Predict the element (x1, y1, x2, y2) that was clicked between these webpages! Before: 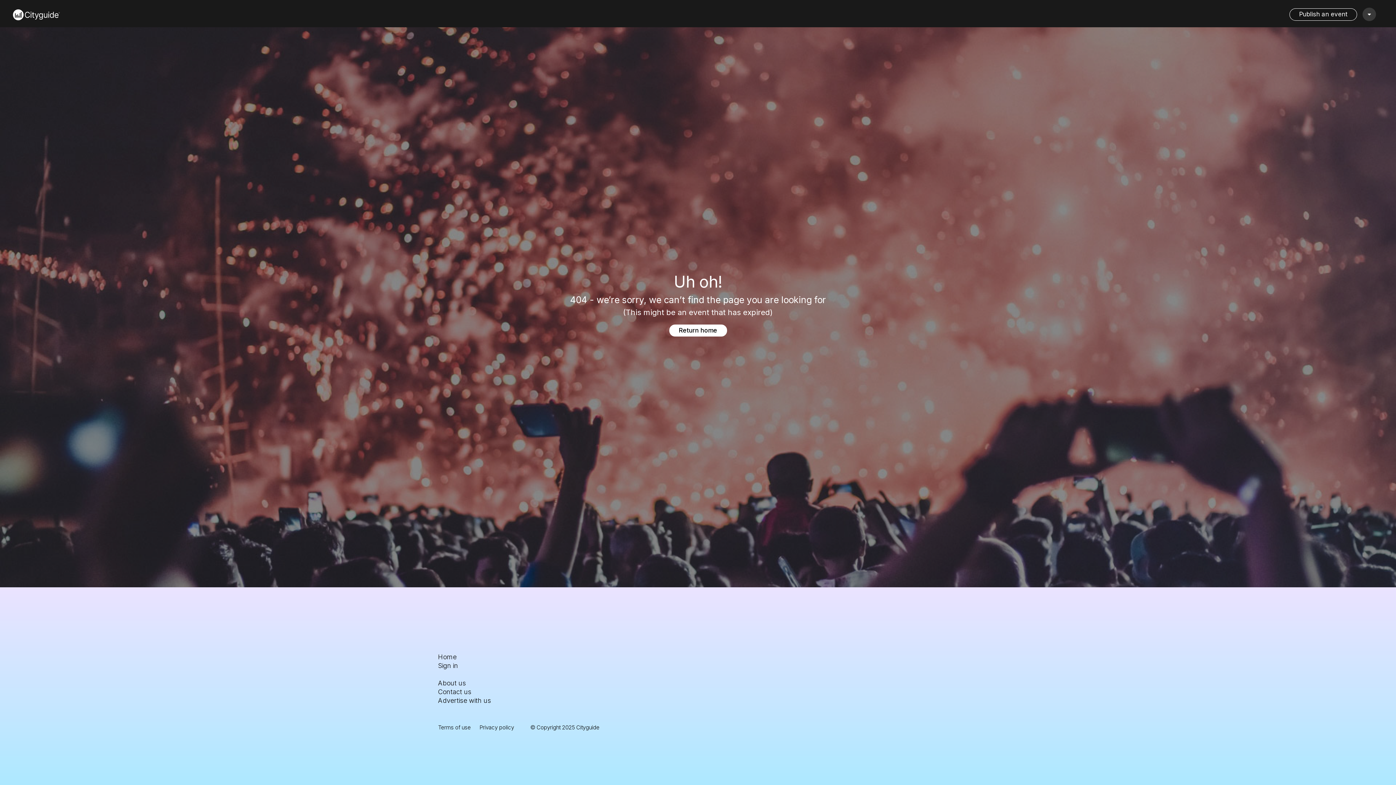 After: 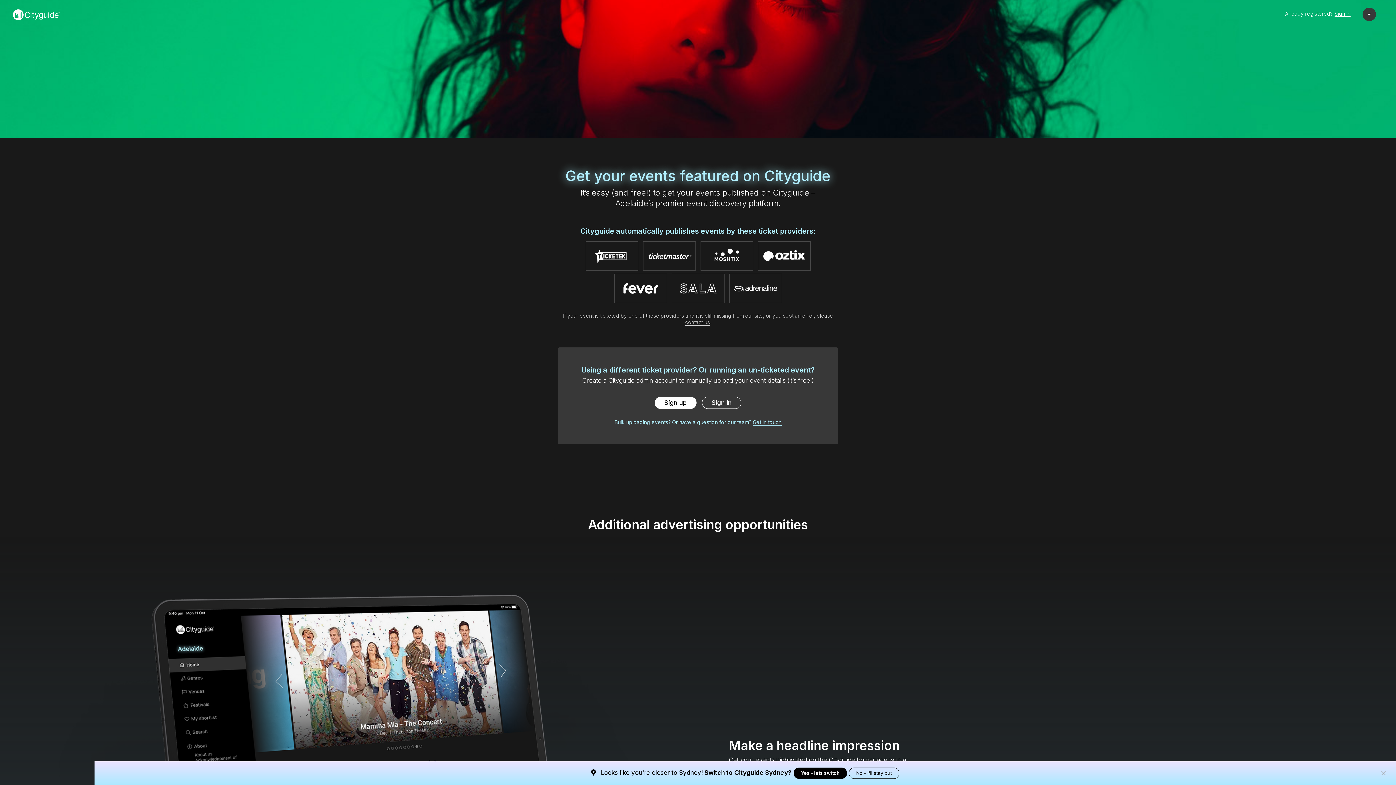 Action: label: Publish an event bbox: (1289, 8, 1357, 20)